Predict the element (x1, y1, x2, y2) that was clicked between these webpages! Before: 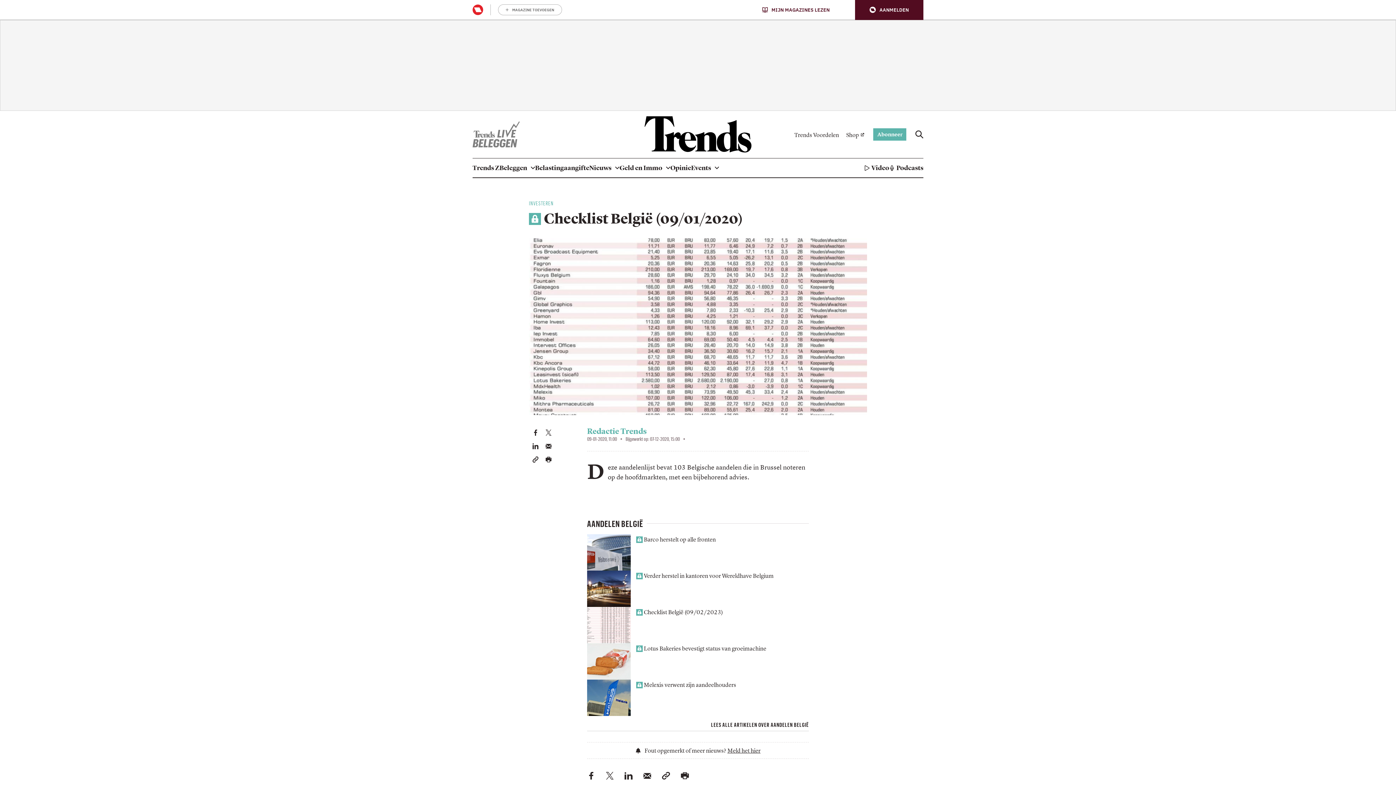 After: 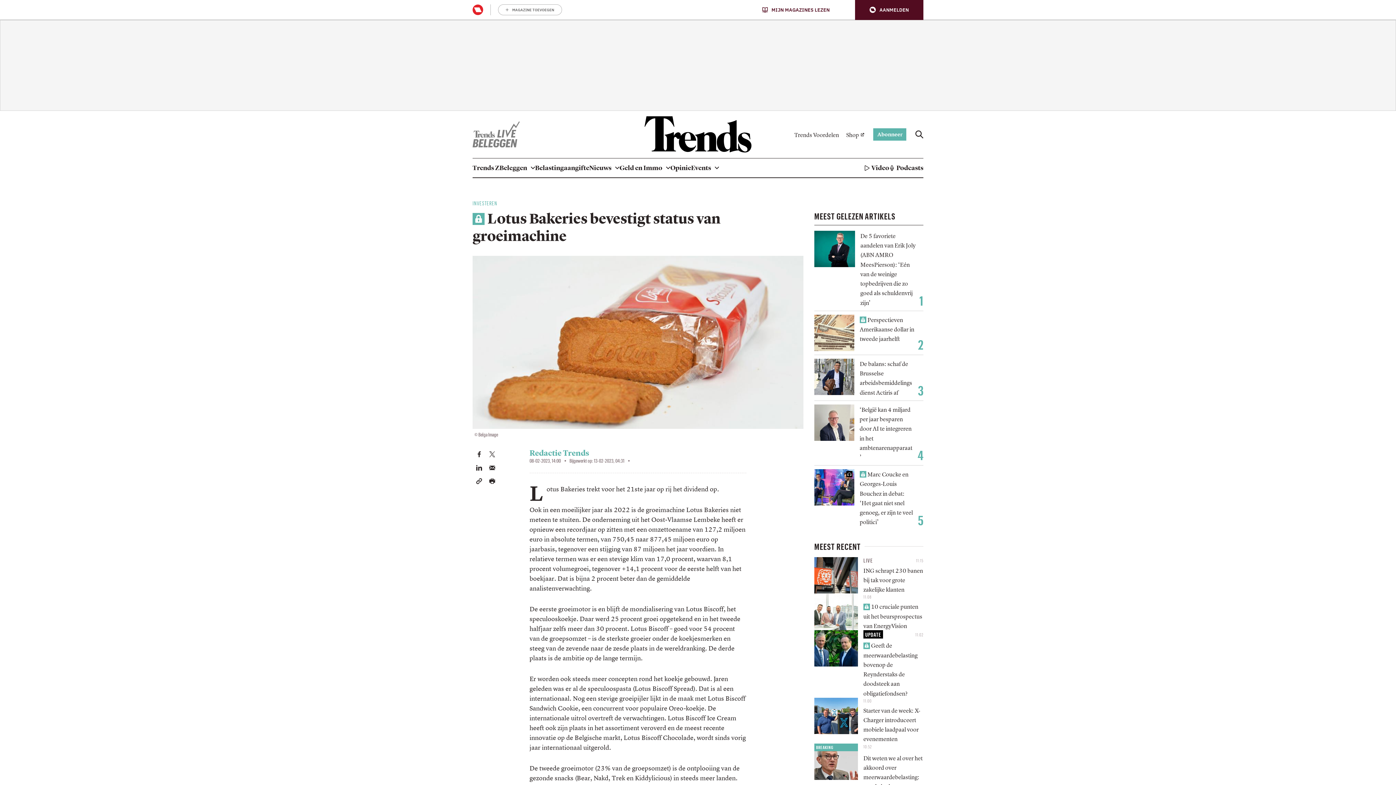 Action: bbox: (636, 643, 766, 653) label:  Lotus Bakeries bevestigt status van groeimachine